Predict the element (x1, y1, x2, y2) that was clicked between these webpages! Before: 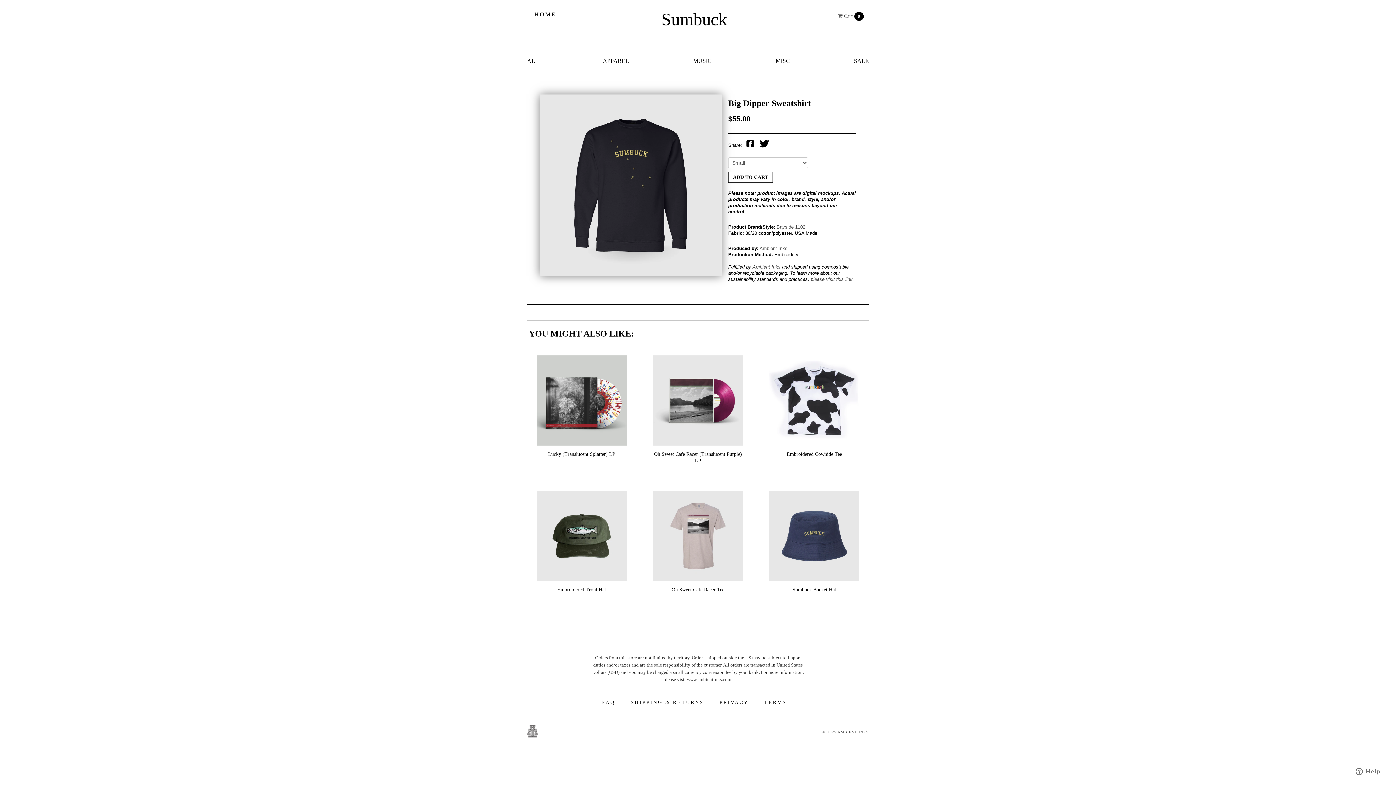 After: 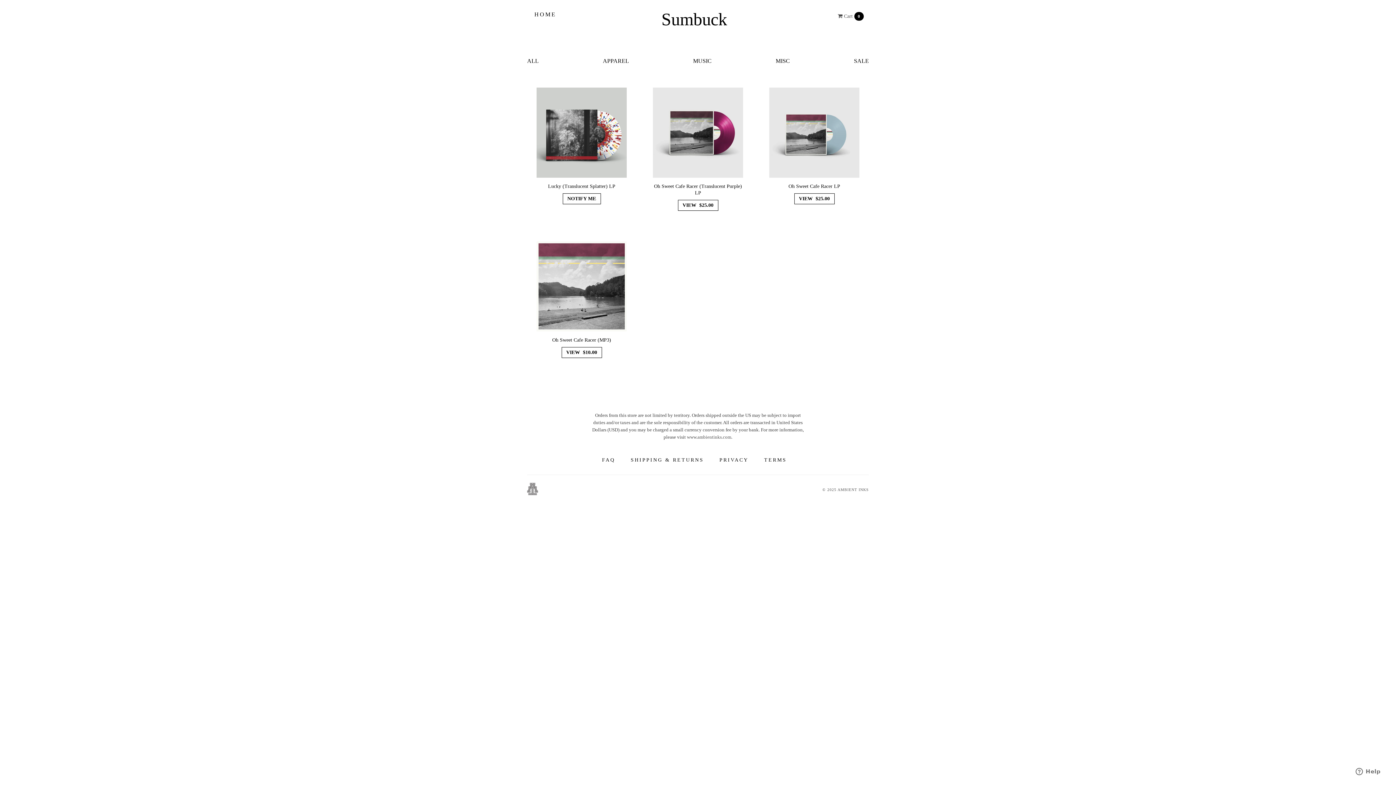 Action: label: MUSIC bbox: (693, 54, 711, 67)